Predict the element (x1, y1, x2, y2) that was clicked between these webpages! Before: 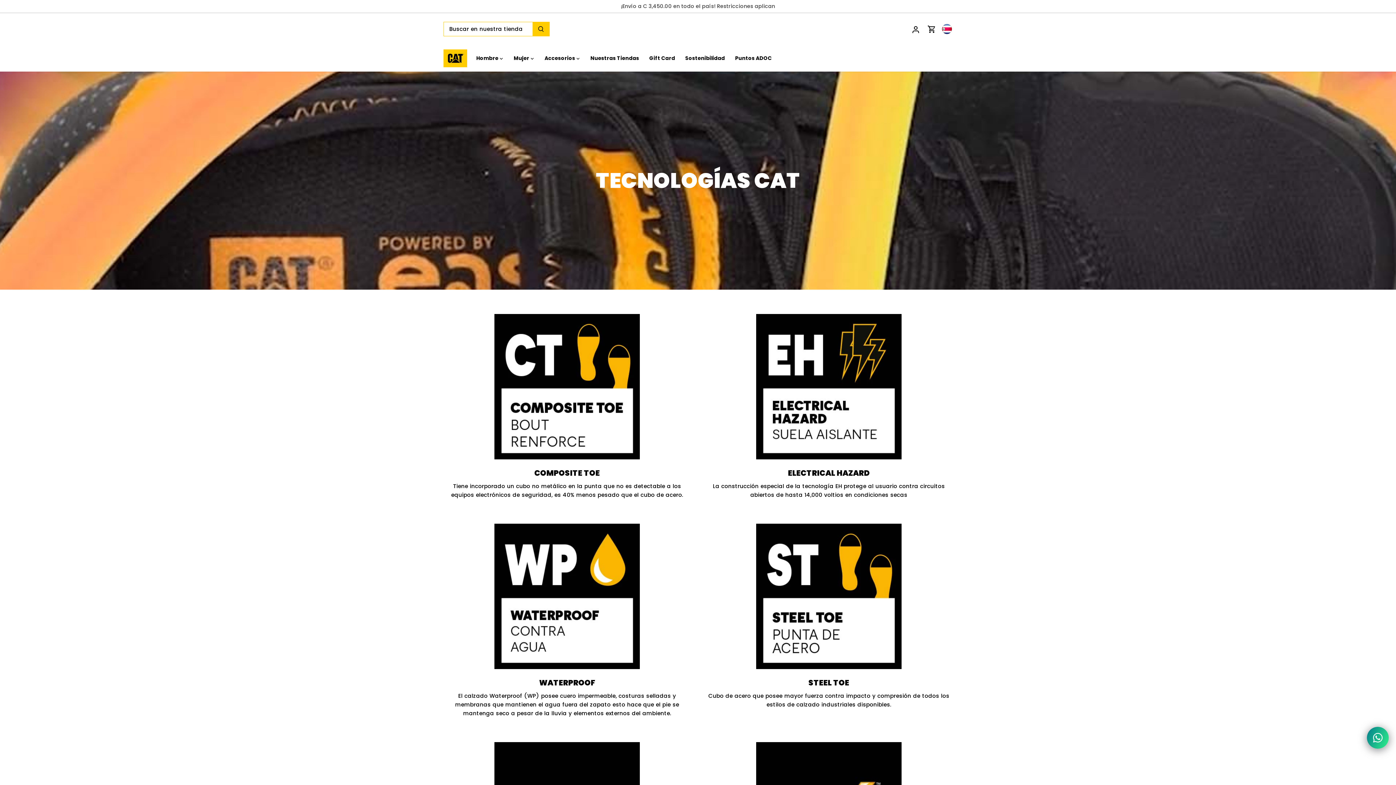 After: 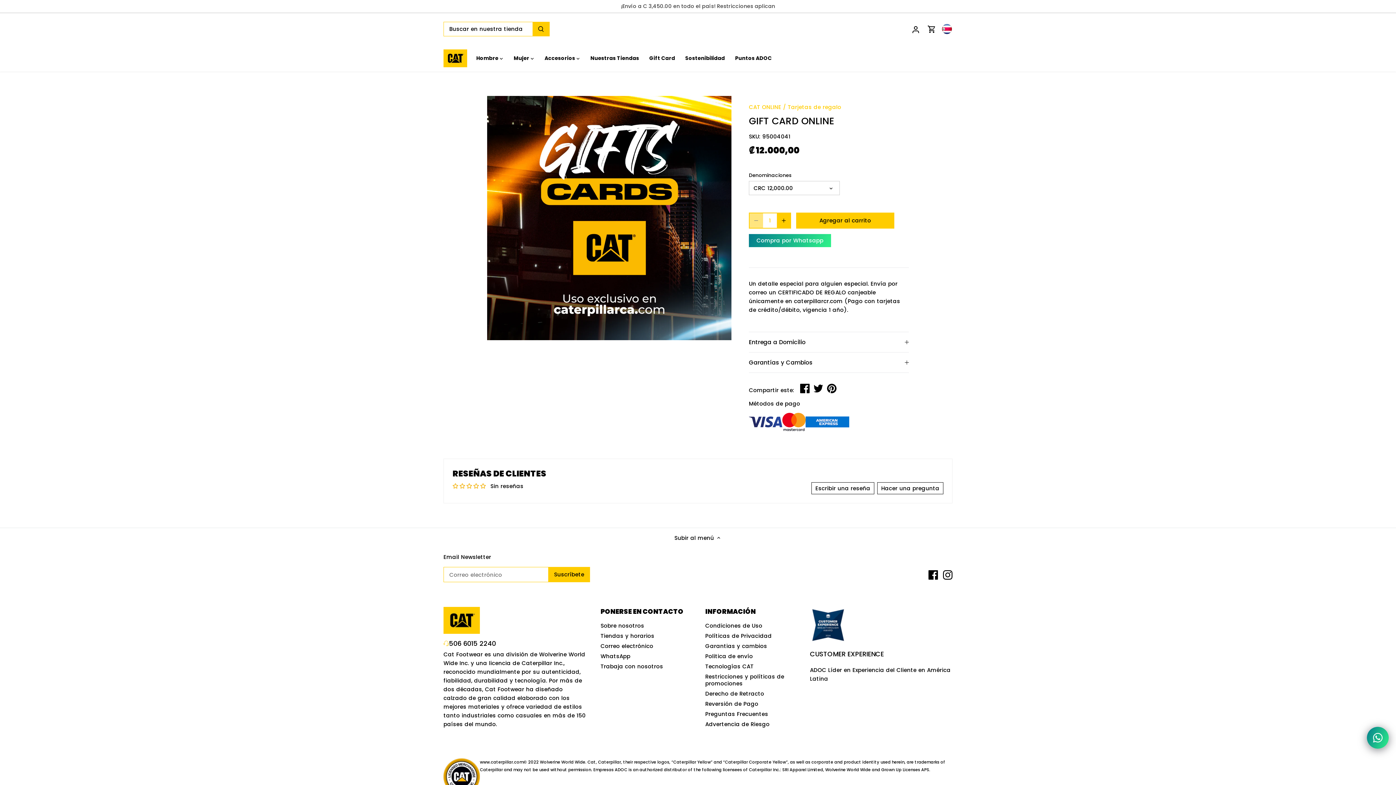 Action: label: Gift Card bbox: (644, 50, 680, 66)